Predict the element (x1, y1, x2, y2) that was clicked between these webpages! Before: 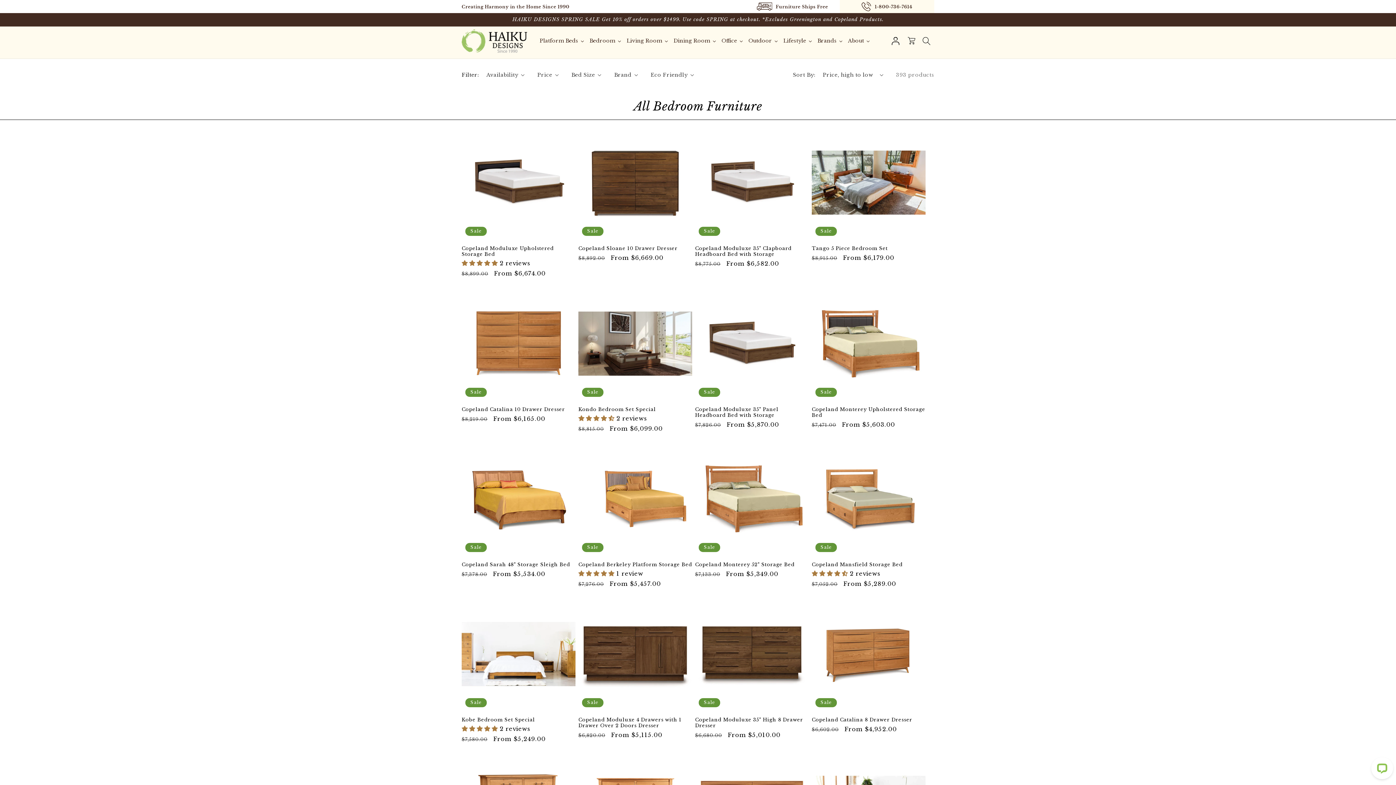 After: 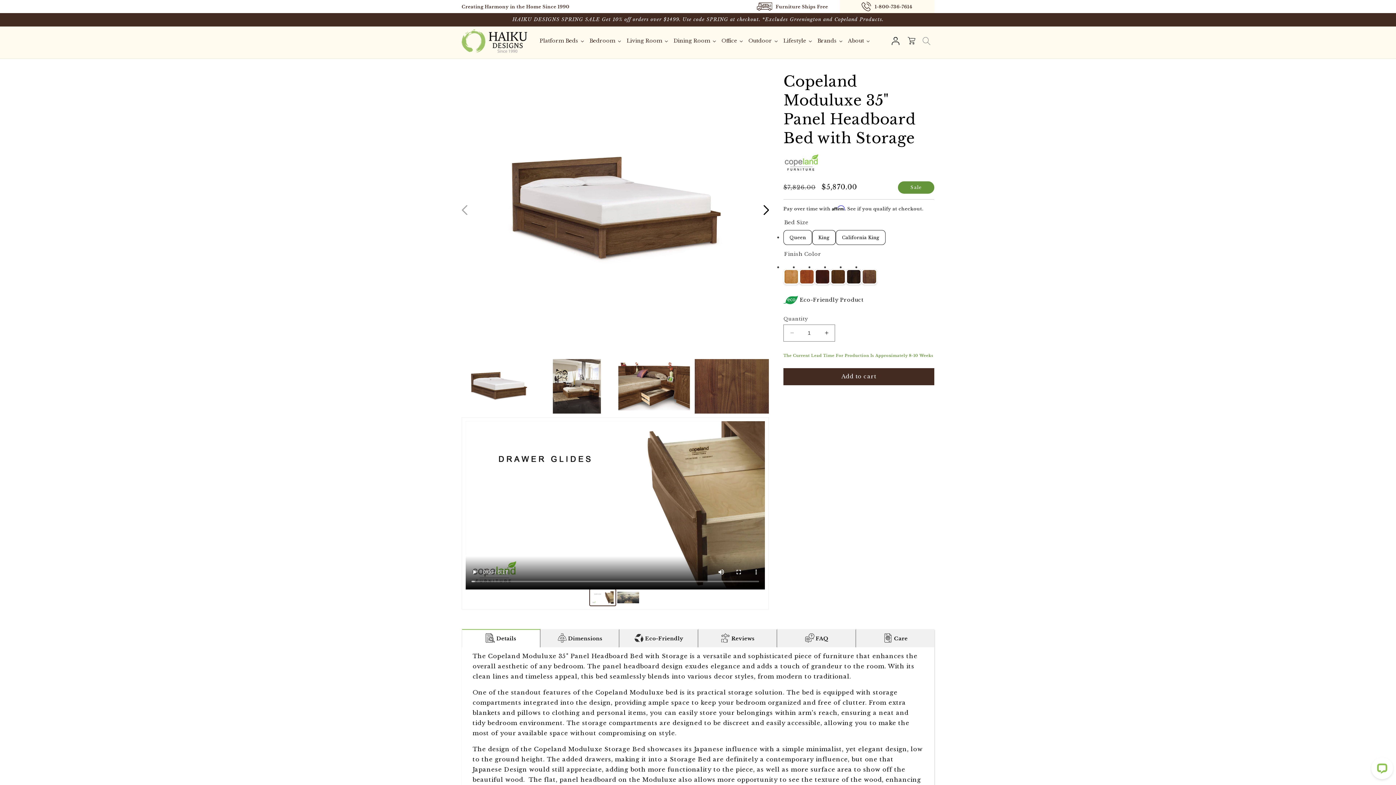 Action: bbox: (695, 407, 809, 418) label: Copeland Moduluxe 35" Panel Headboard Bed with Storage